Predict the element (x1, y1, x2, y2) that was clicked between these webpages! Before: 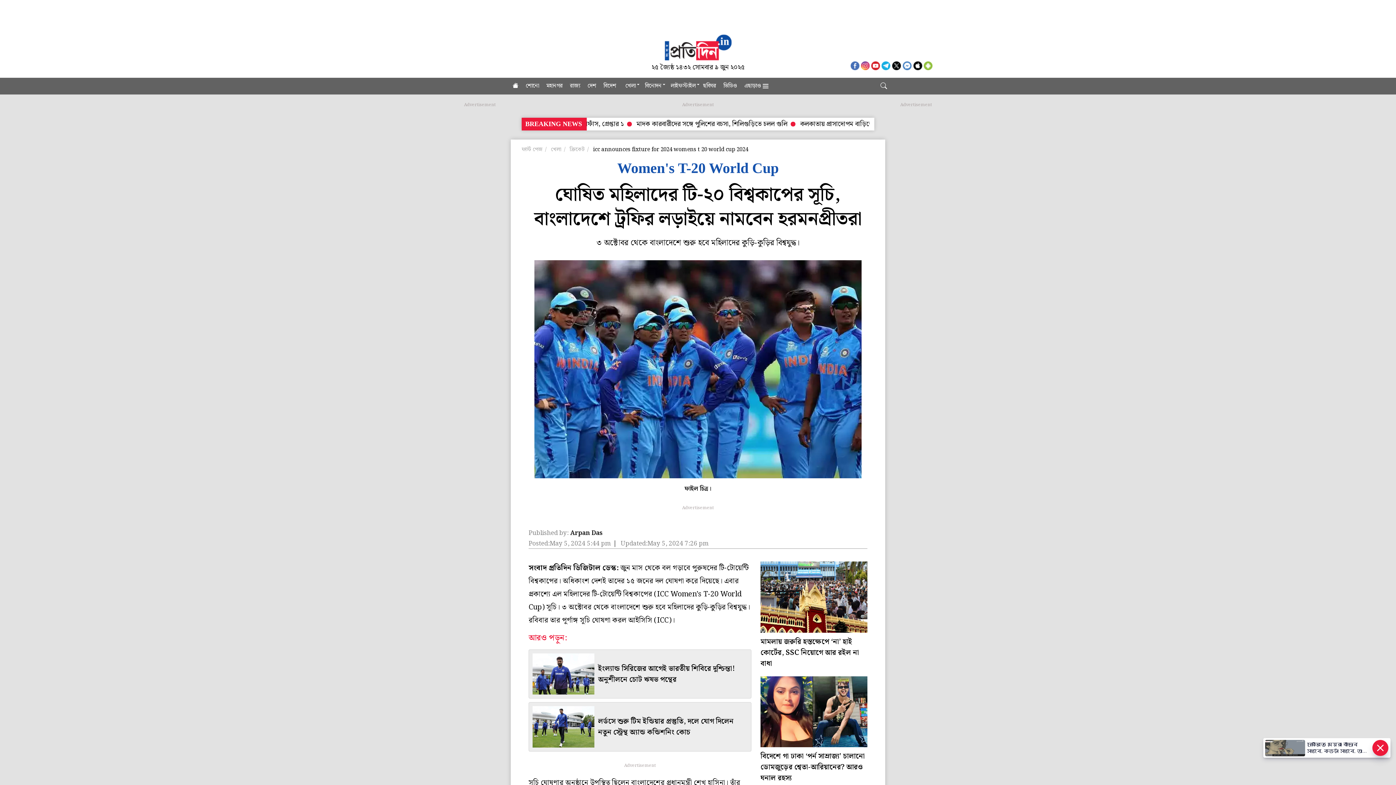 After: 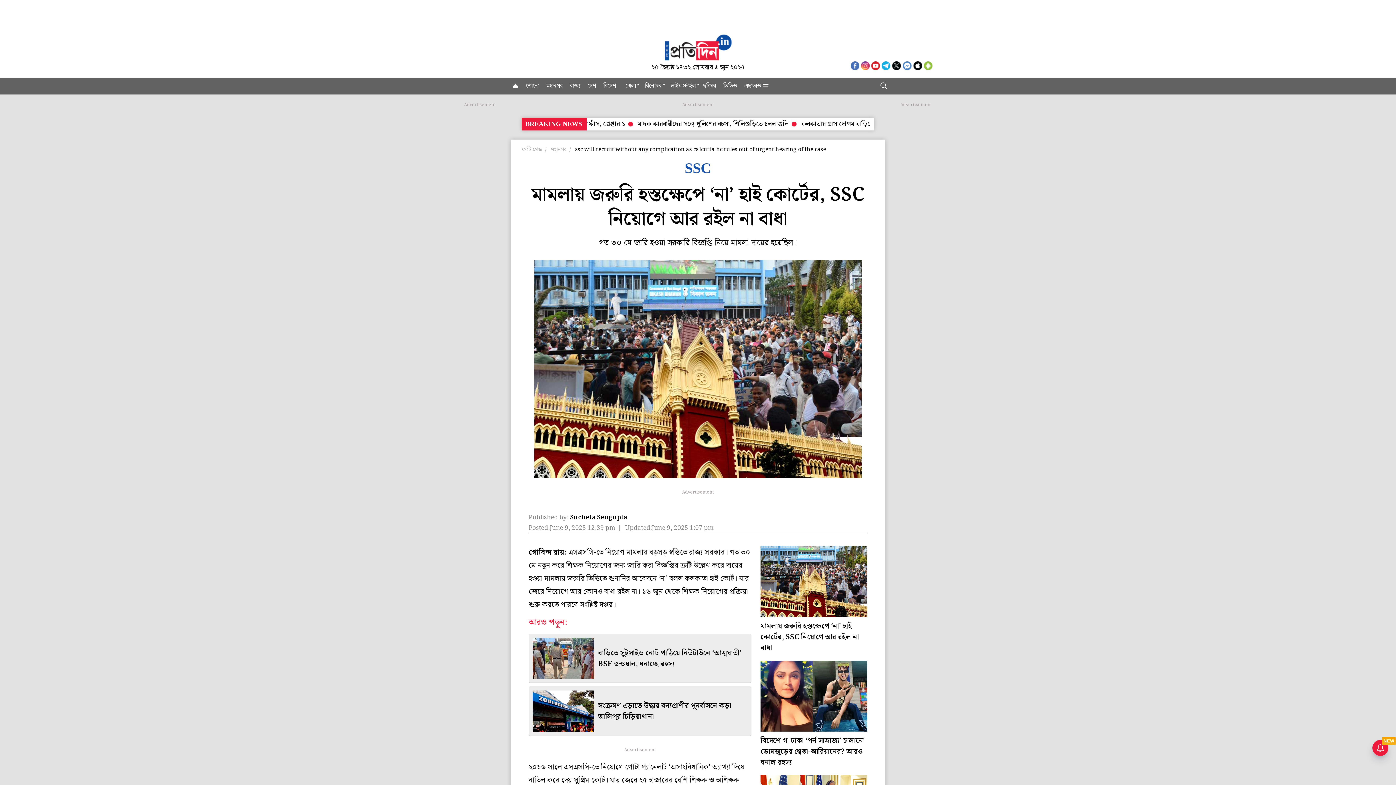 Action: bbox: (760, 561, 867, 669) label: মামলায় জরুরি হস্তক্ষেপে ‘না’ হাই কোর্টের, SSC নিয়োগে আর রইল না বাধা